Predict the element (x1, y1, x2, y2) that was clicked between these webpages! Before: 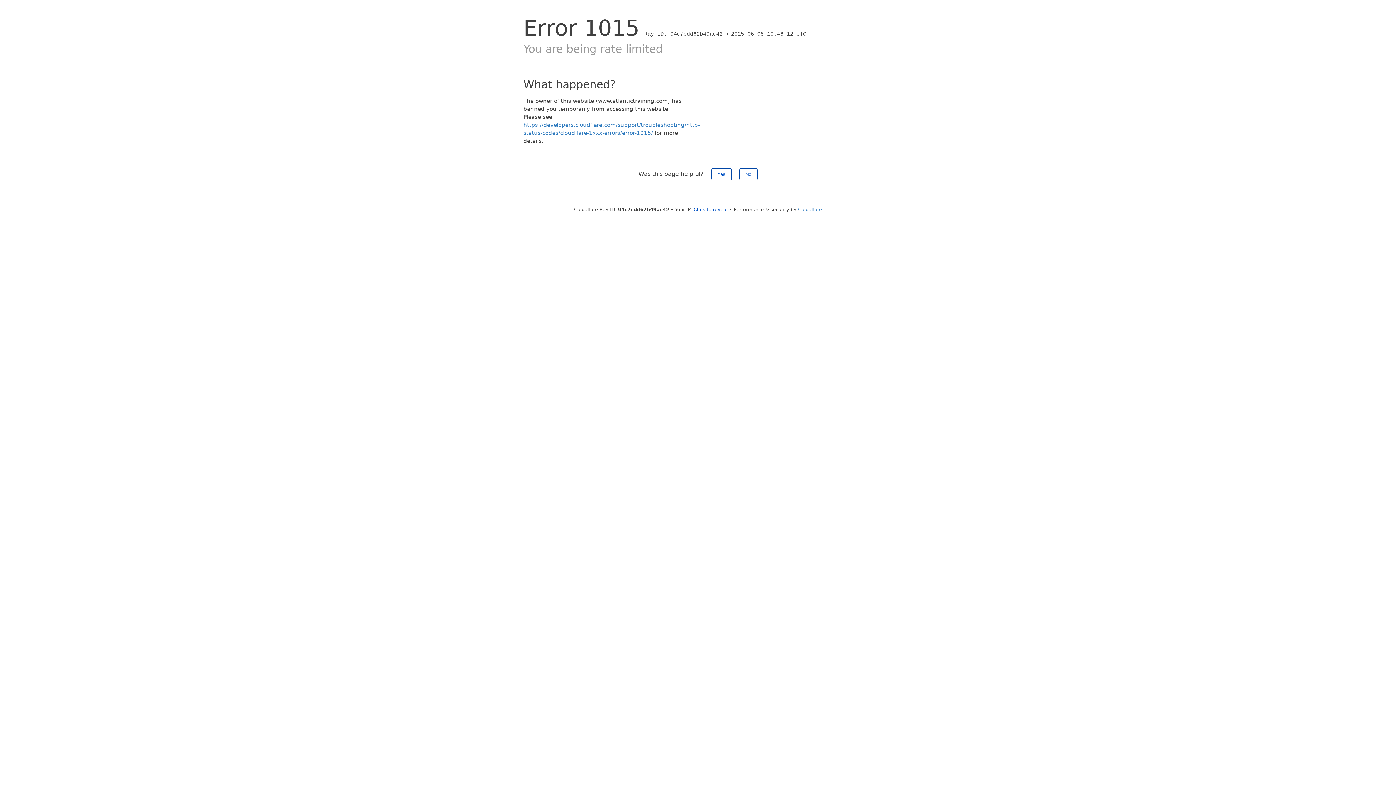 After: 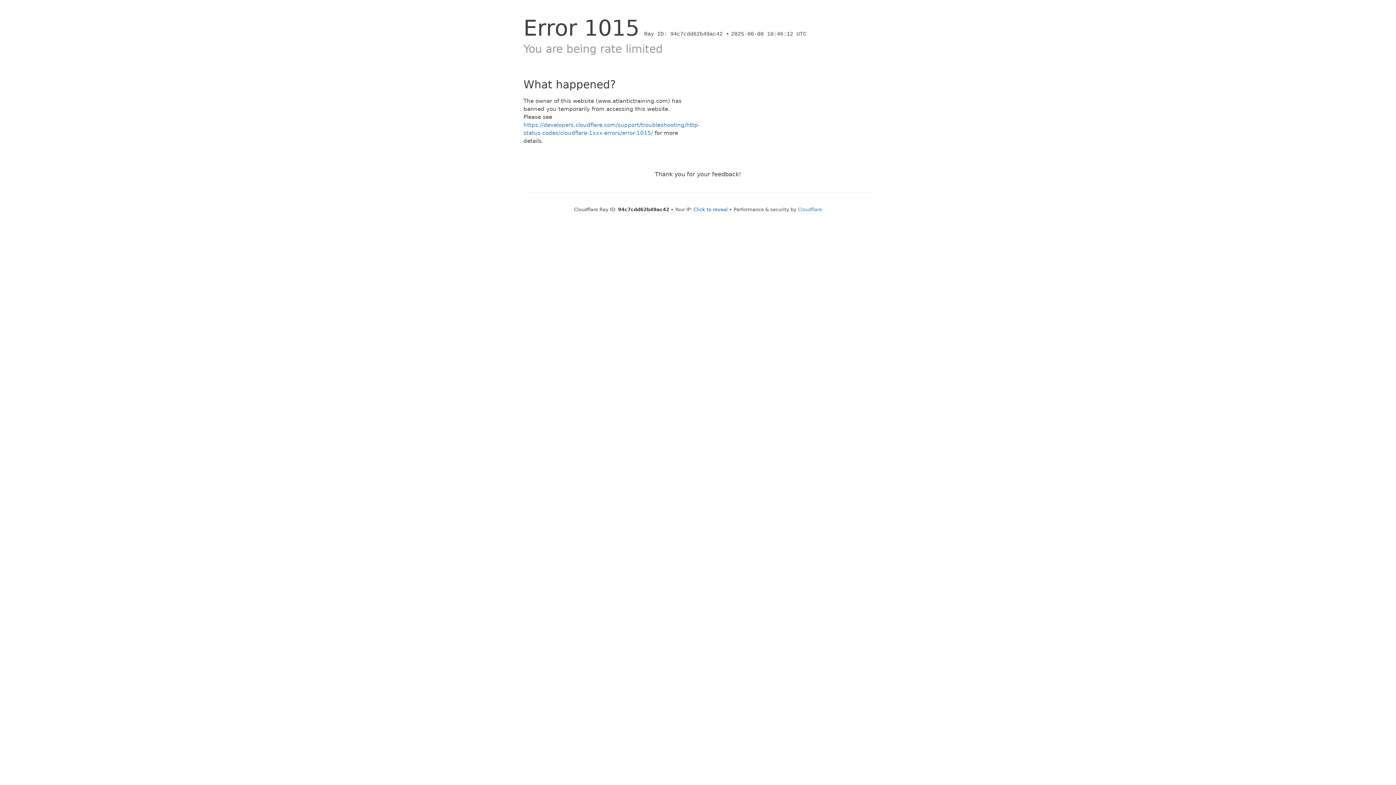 Action: label: No bbox: (739, 168, 757, 180)